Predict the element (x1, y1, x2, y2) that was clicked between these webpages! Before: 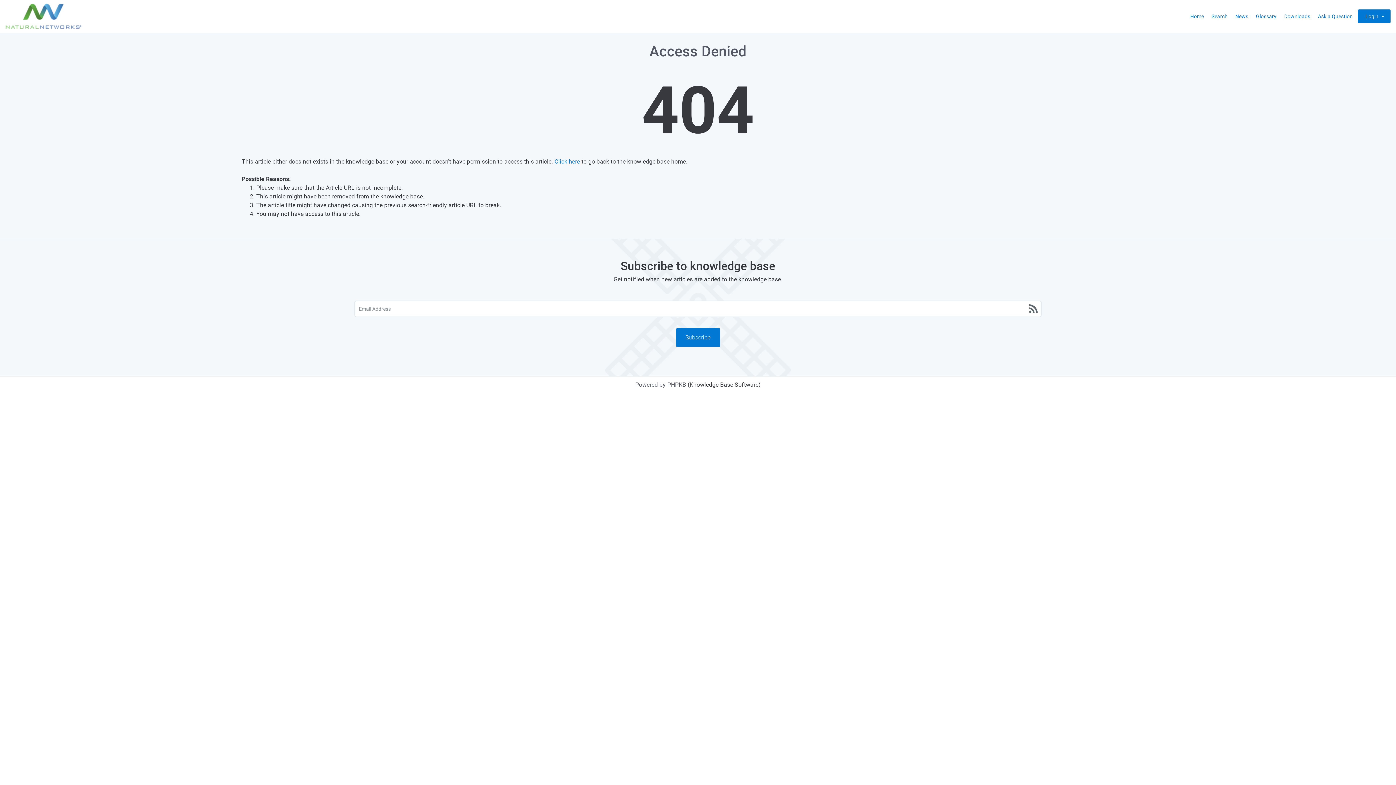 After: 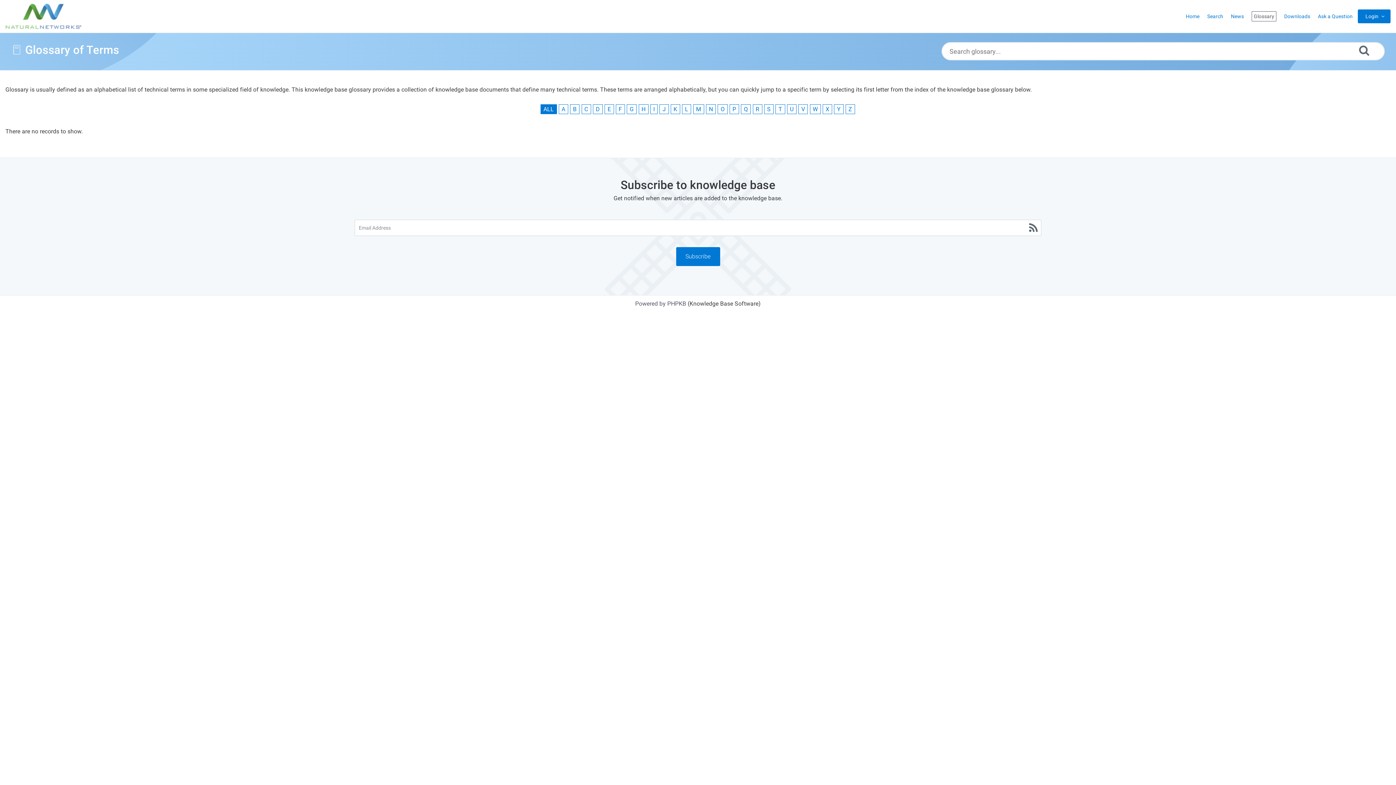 Action: label: Glossary bbox: (1253, 0, 1279, 32)